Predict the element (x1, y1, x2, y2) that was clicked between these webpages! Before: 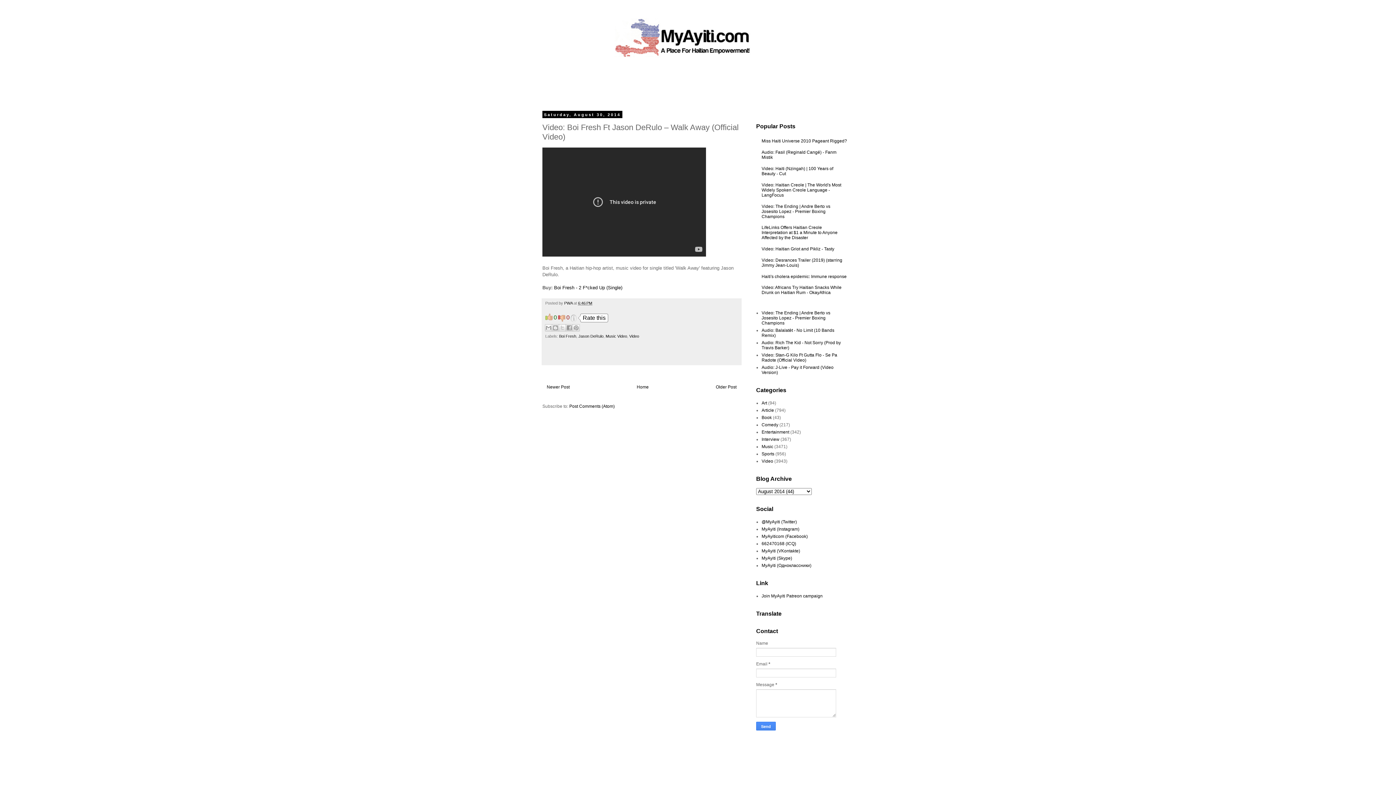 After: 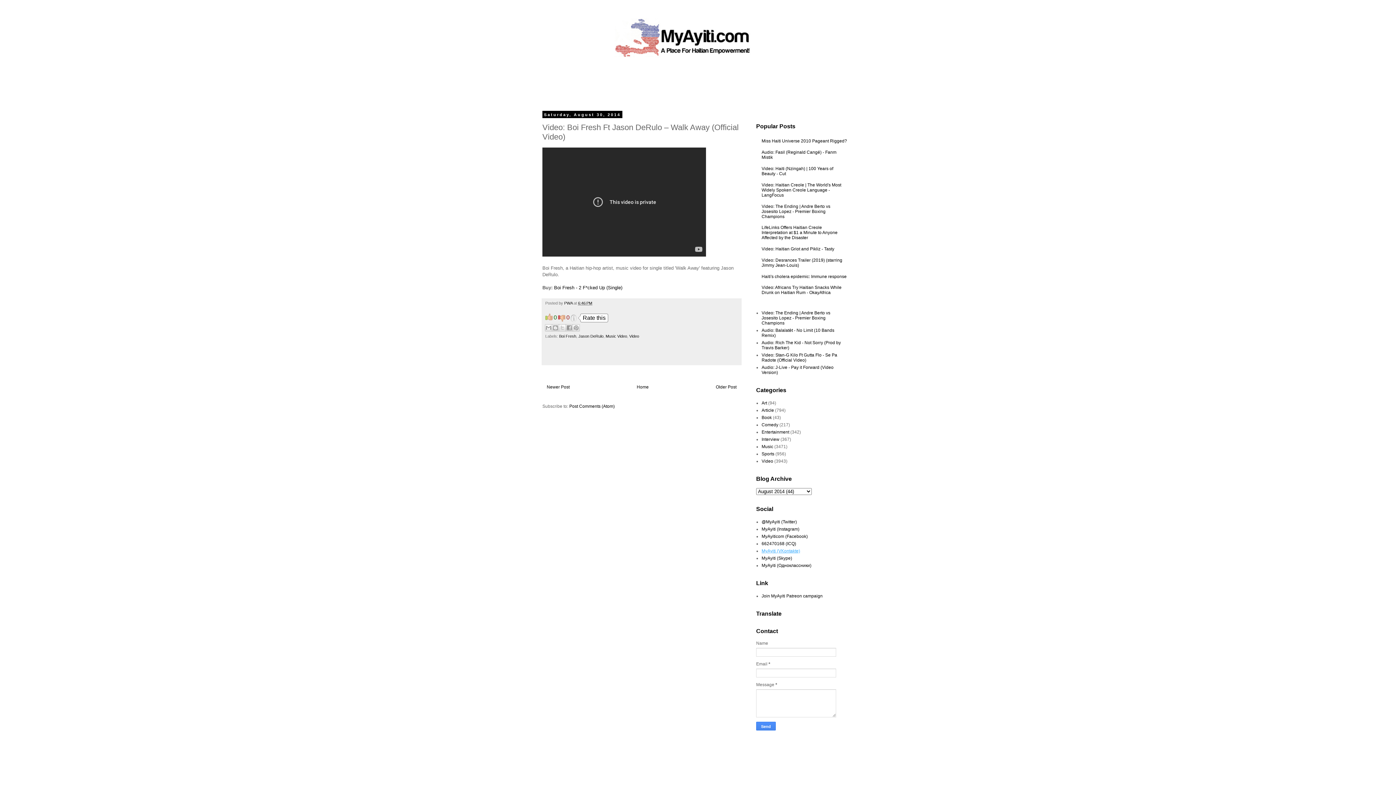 Action: label: MyAyiti (VKontakte) bbox: (761, 548, 800, 553)